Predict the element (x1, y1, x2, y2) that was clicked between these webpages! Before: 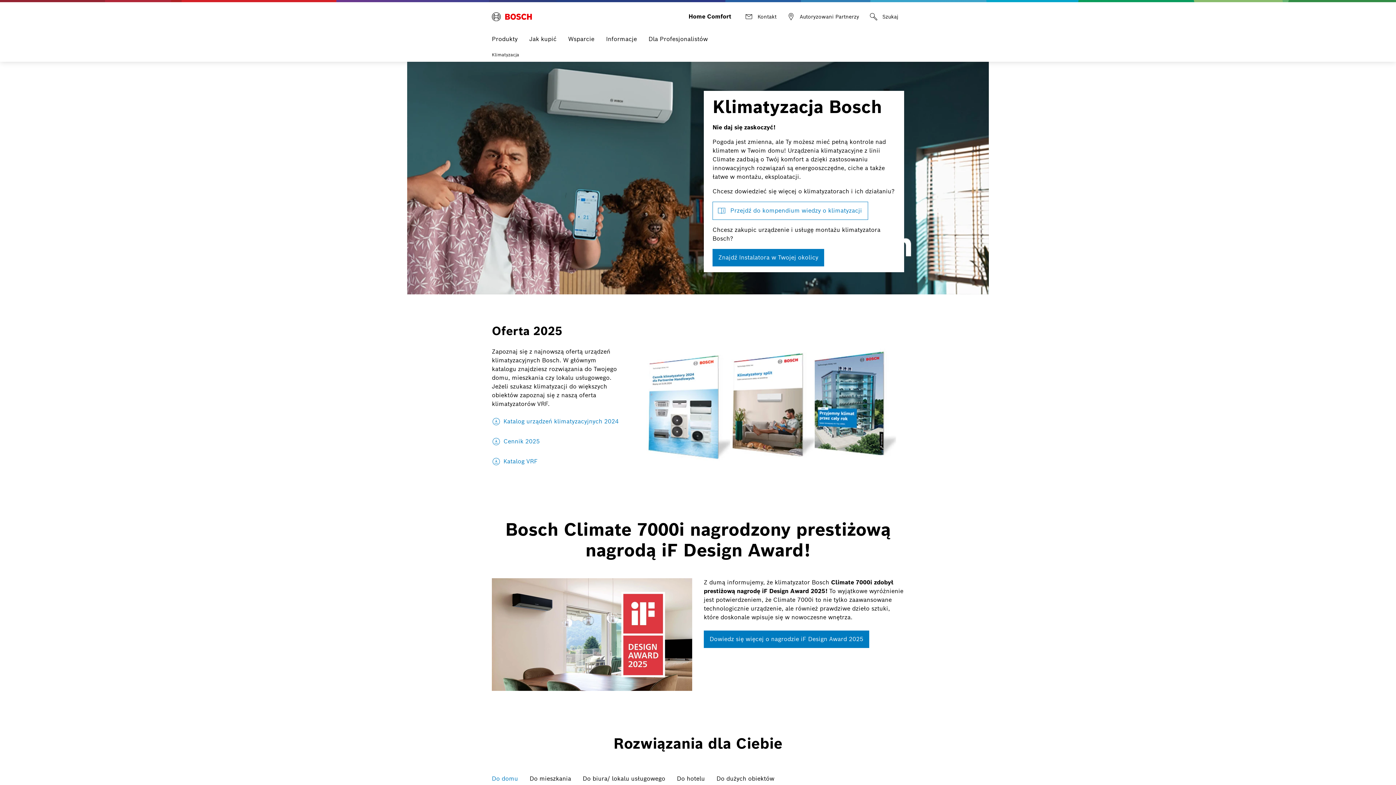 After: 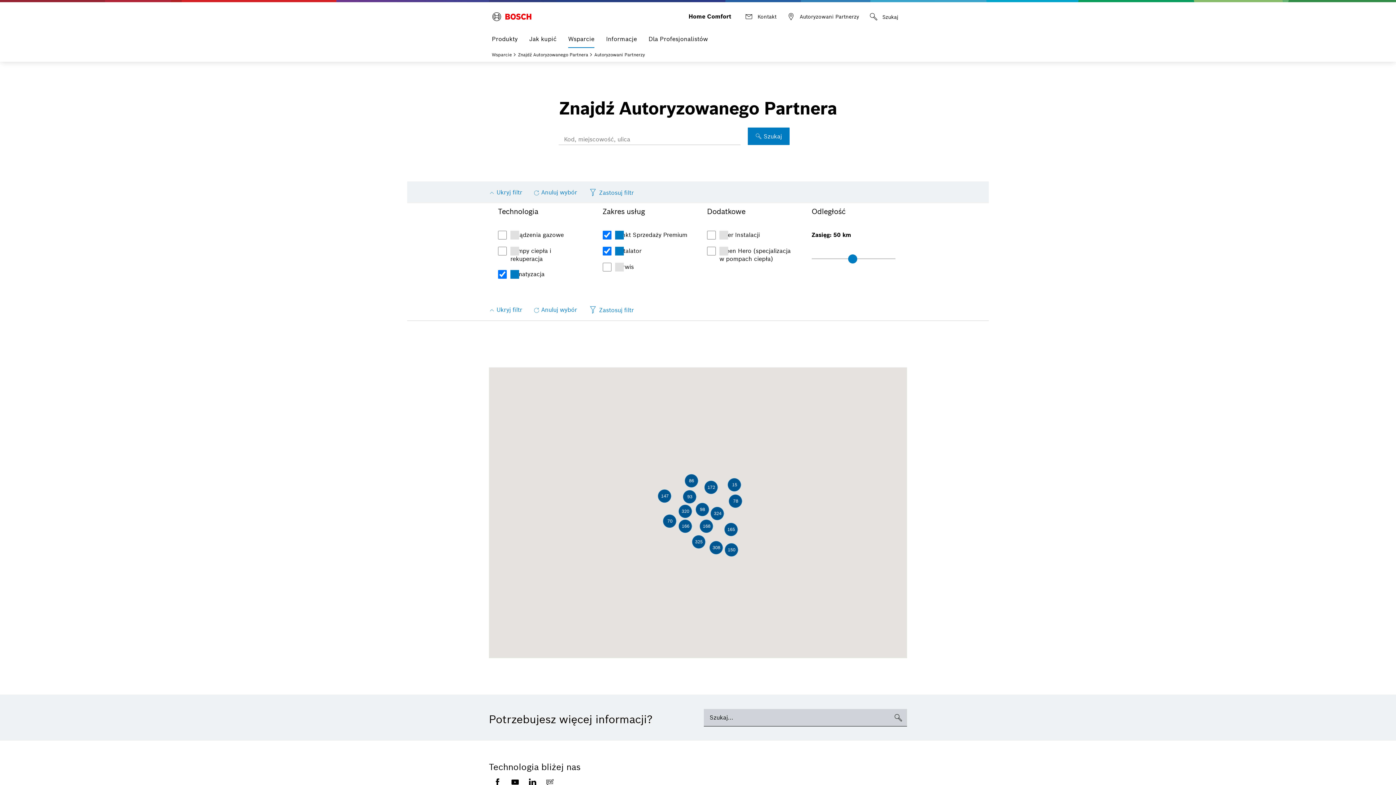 Action: label: Znajdź Instalatora w Twojej okolicy bbox: (712, 249, 824, 266)